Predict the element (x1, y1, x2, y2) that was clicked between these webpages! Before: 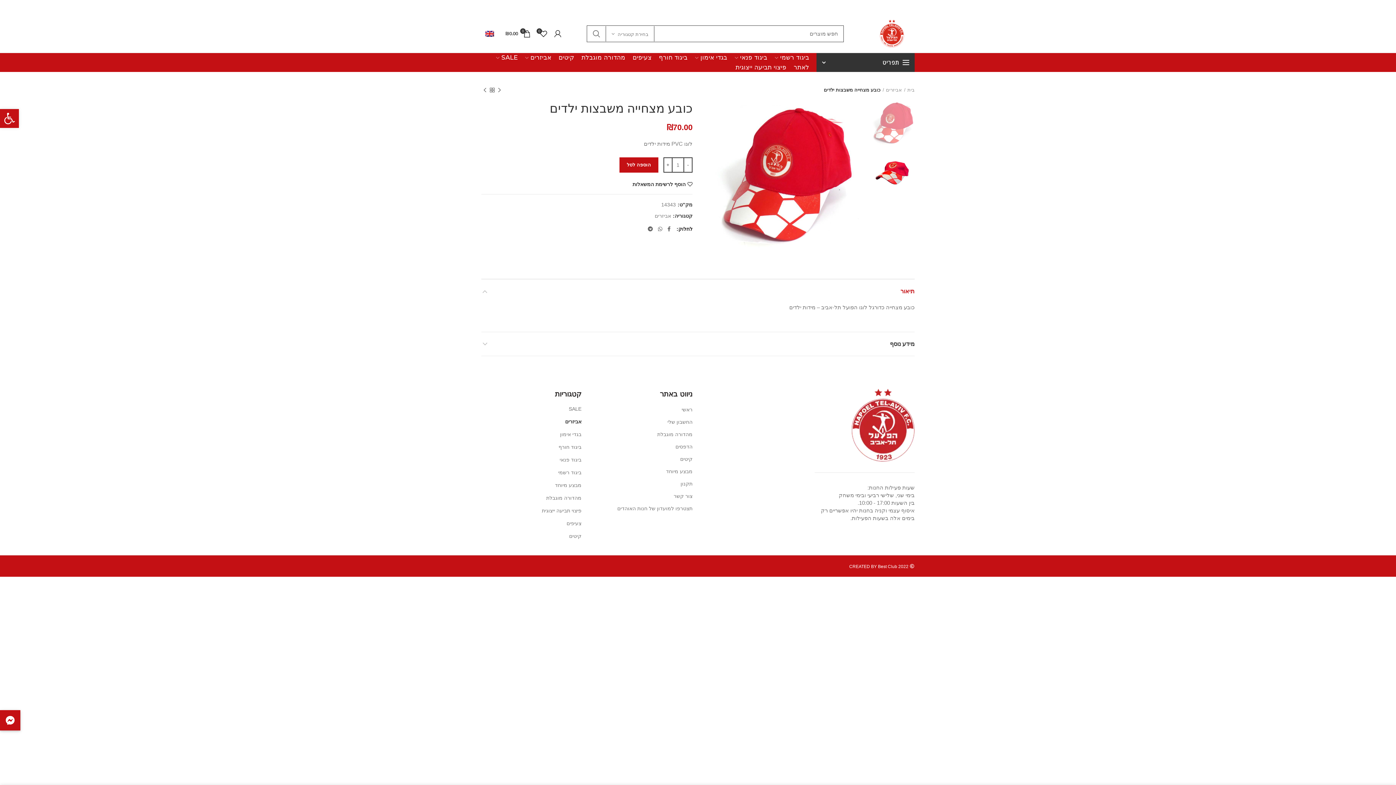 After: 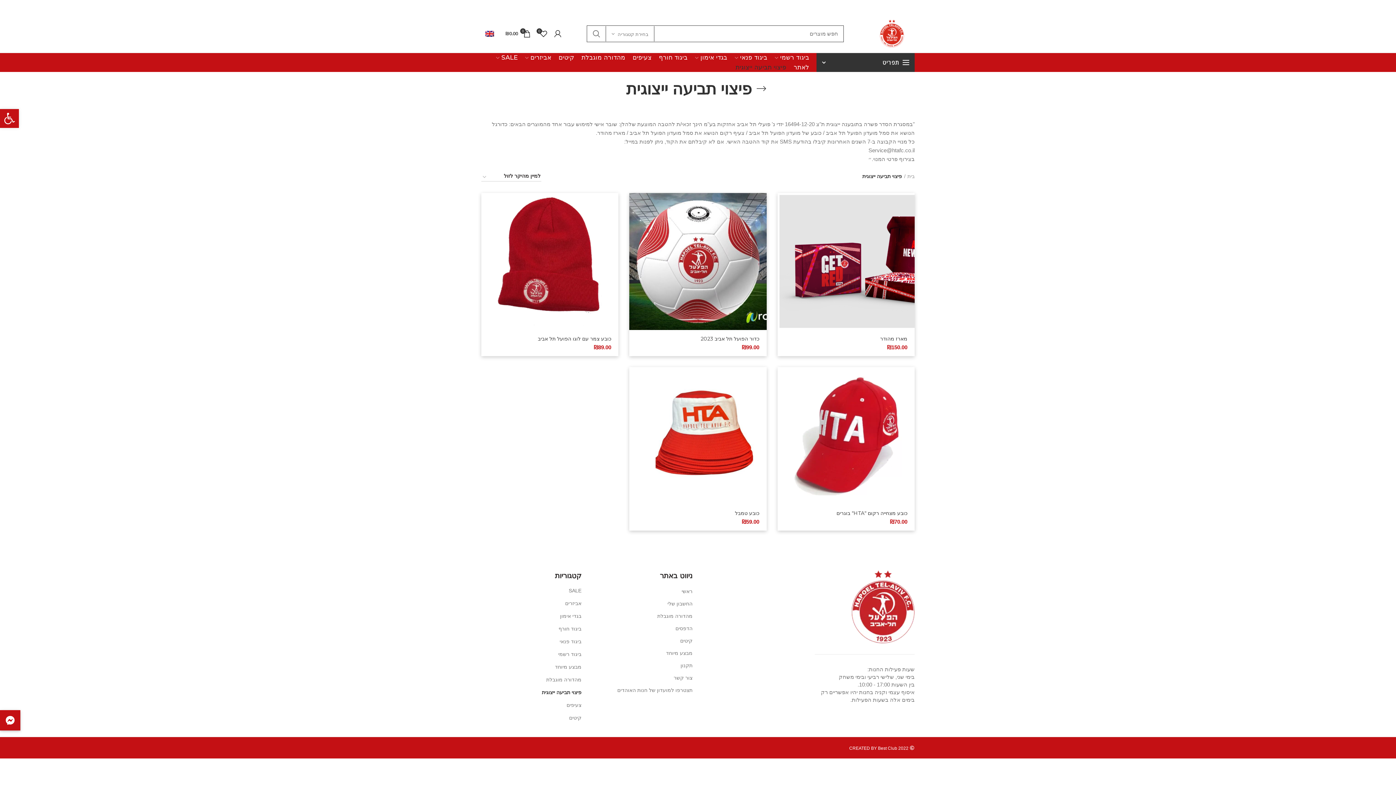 Action: label: פיצוי תביעה ייצוגית bbox: (490, 504, 581, 517)